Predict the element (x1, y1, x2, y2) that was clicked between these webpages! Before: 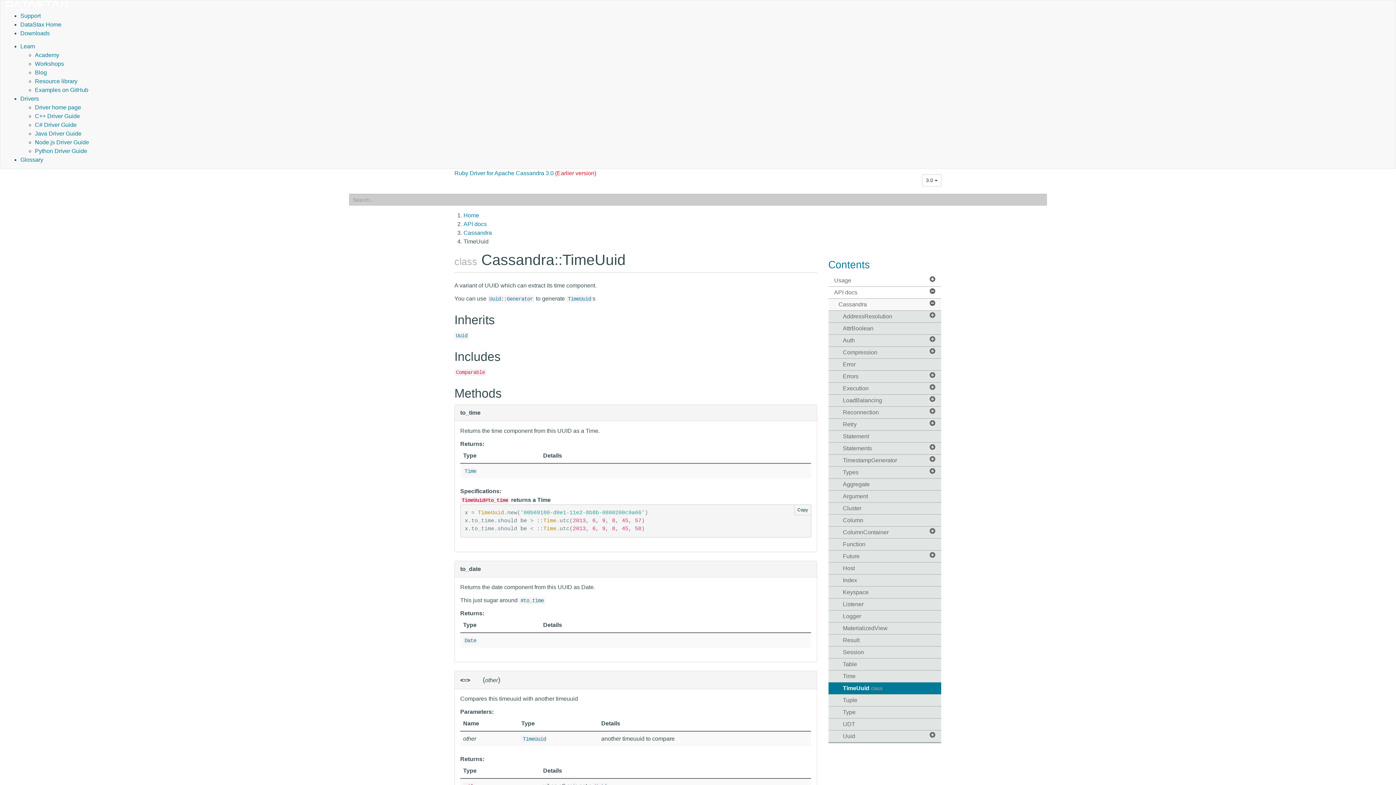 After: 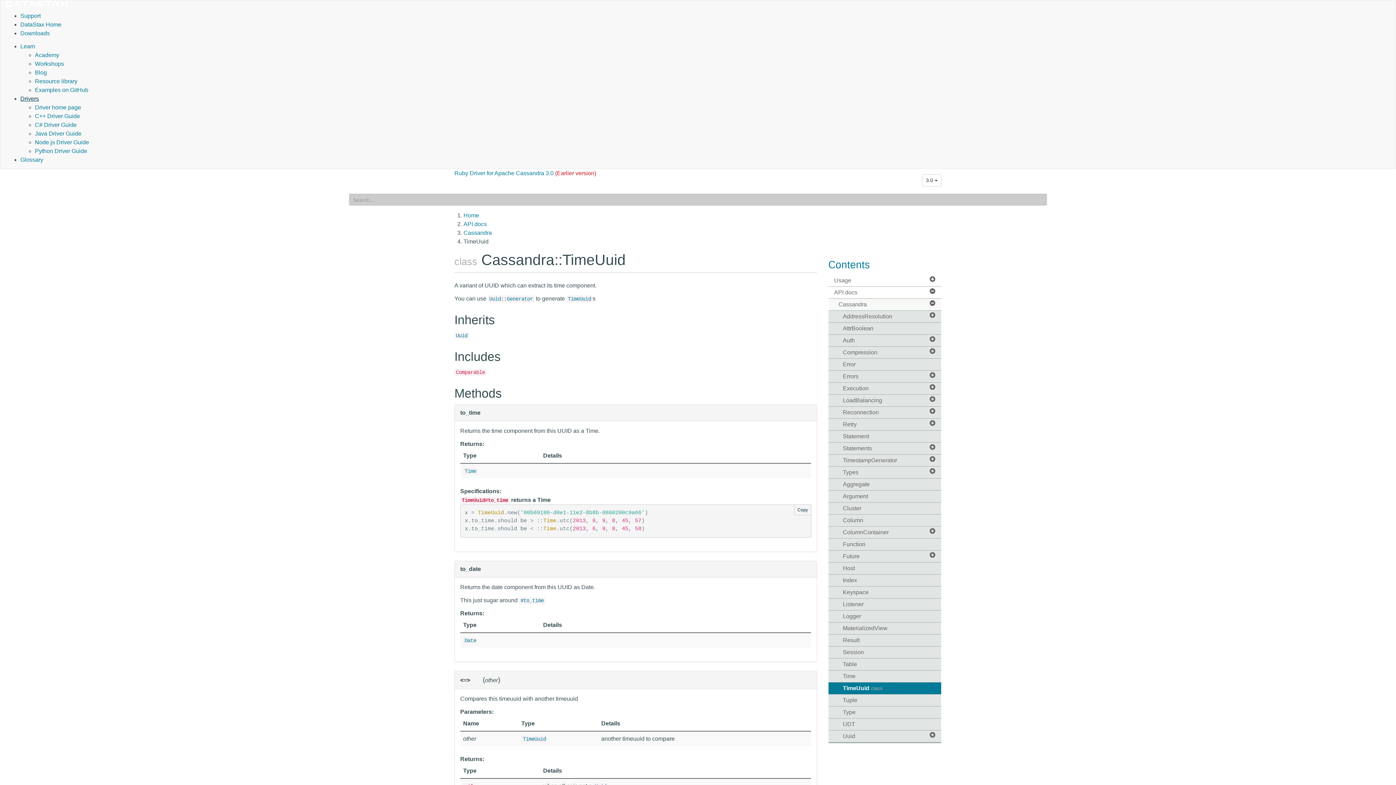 Action: bbox: (20, 95, 38, 101) label: Drivers